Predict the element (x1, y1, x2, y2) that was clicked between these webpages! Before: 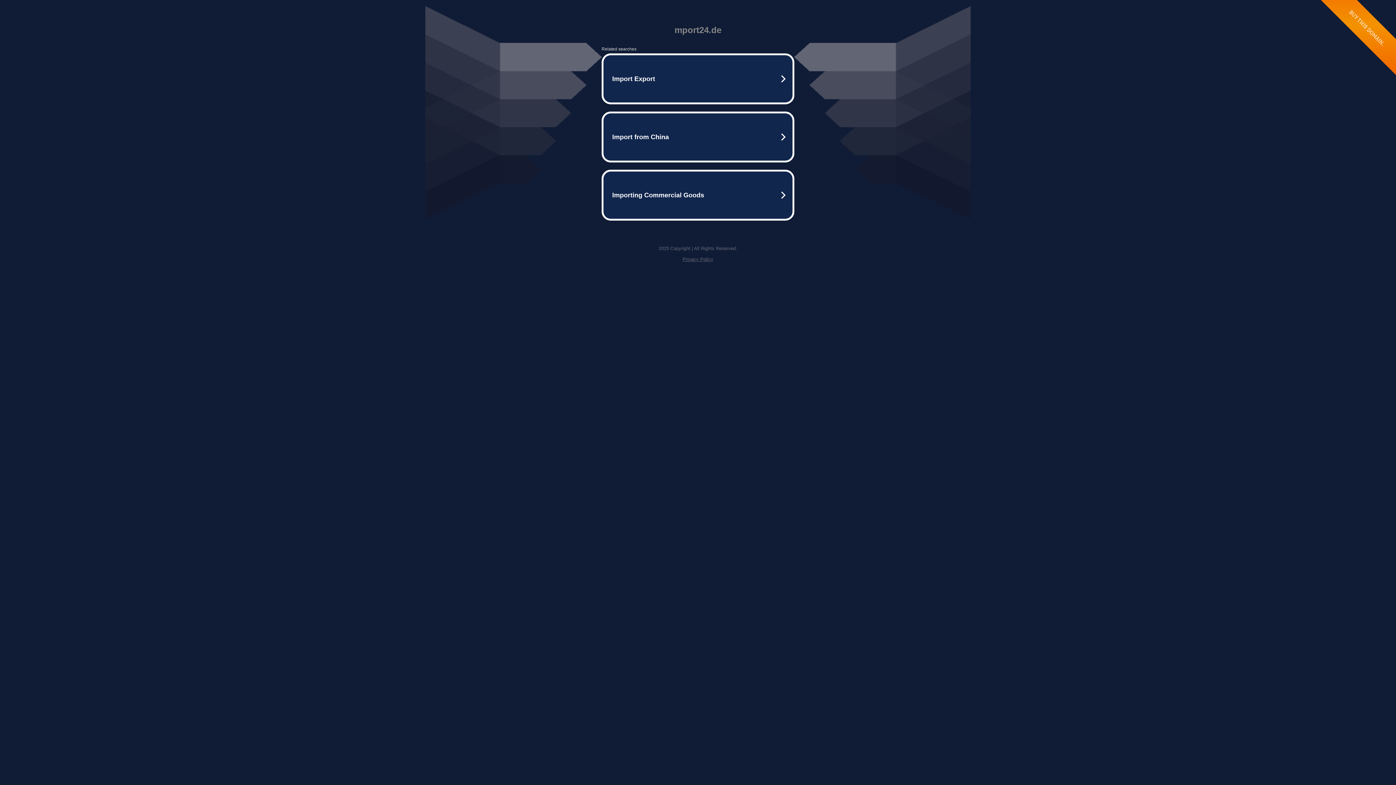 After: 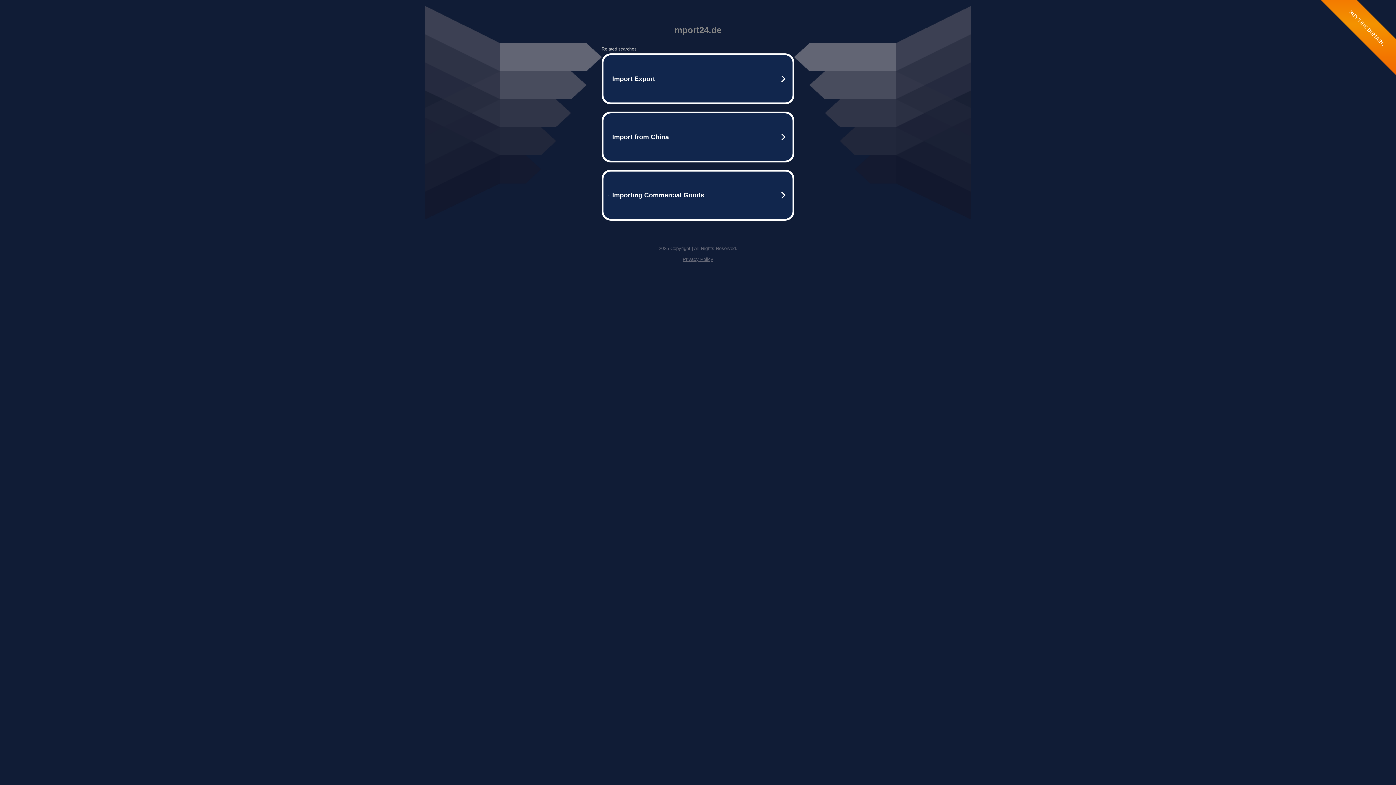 Action: label: Privacy Policy bbox: (682, 256, 713, 262)